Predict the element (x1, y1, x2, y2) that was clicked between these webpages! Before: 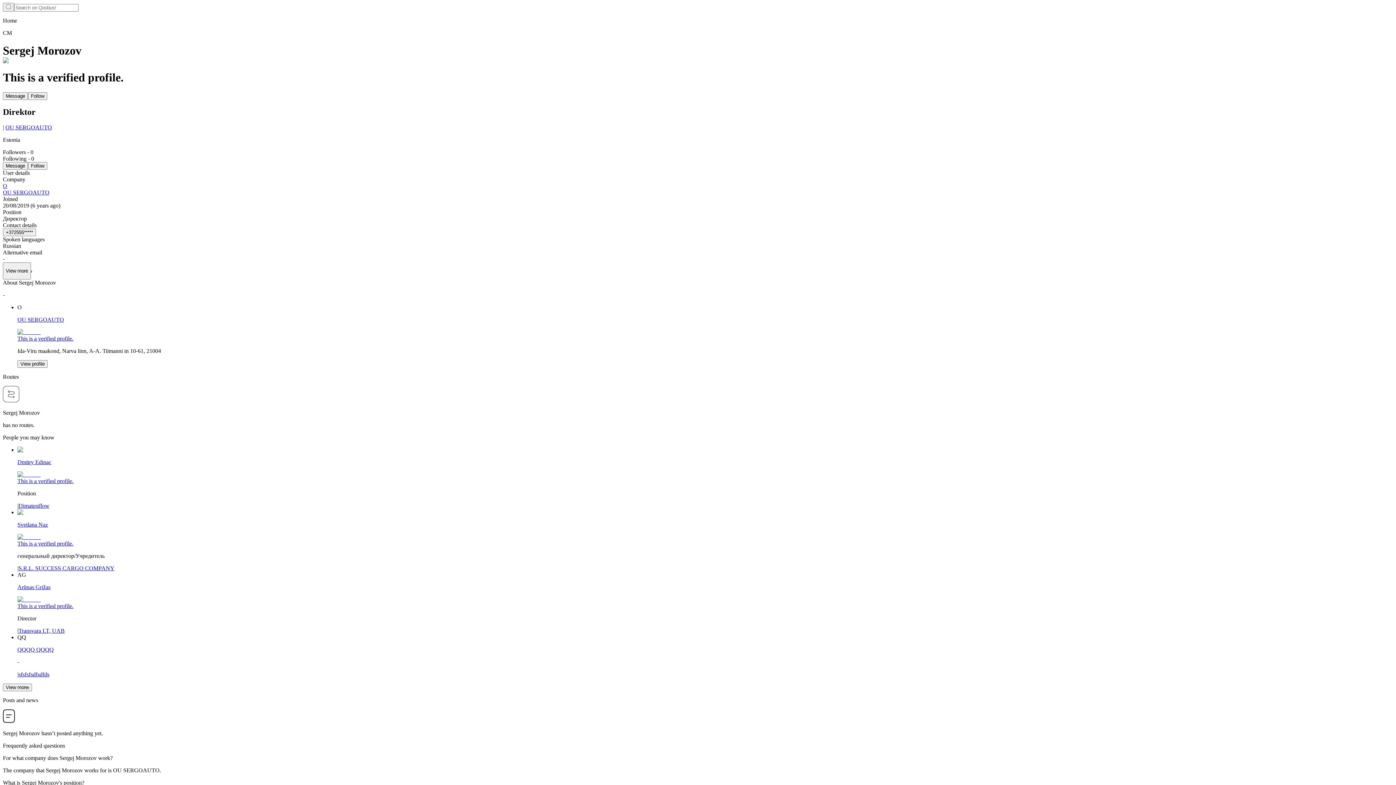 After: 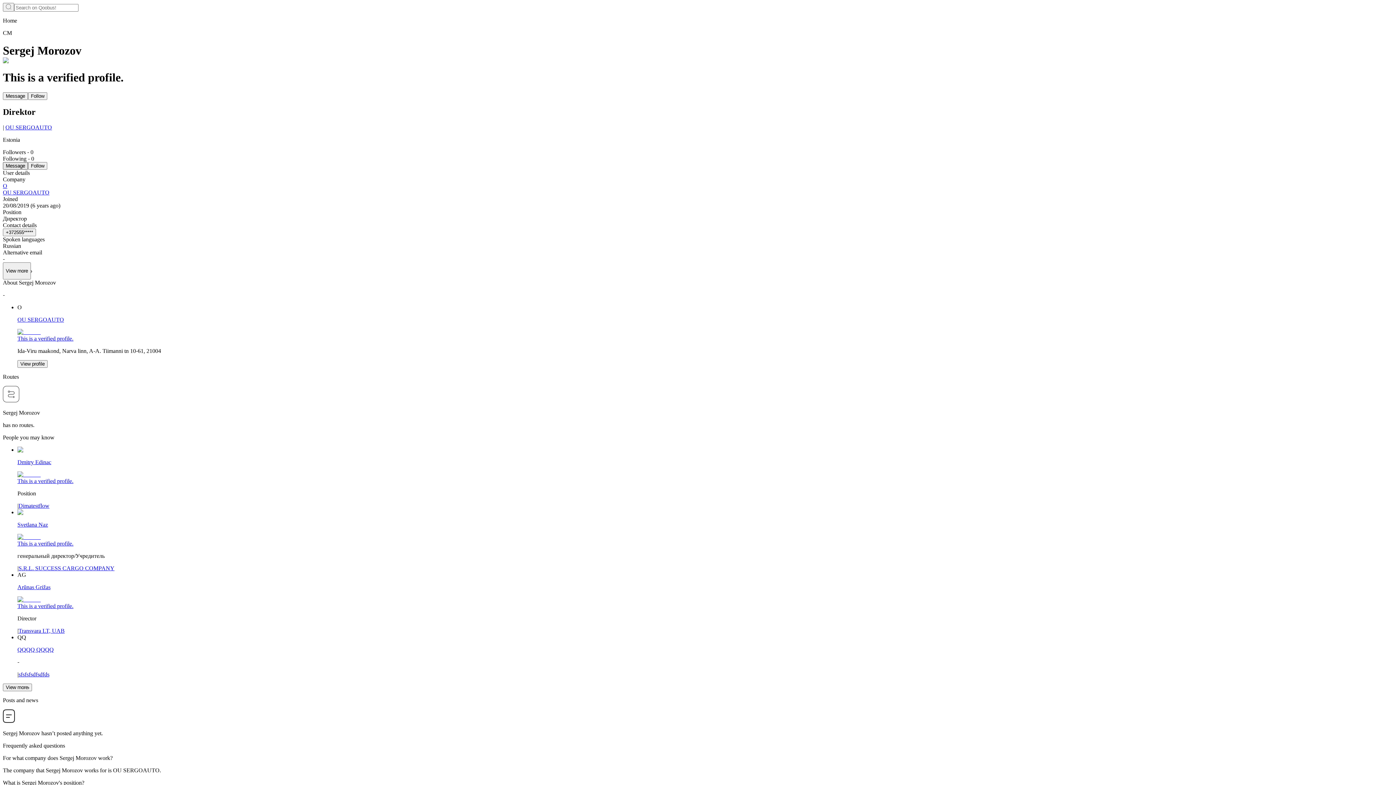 Action: label: Message bbox: (2, 162, 28, 169)